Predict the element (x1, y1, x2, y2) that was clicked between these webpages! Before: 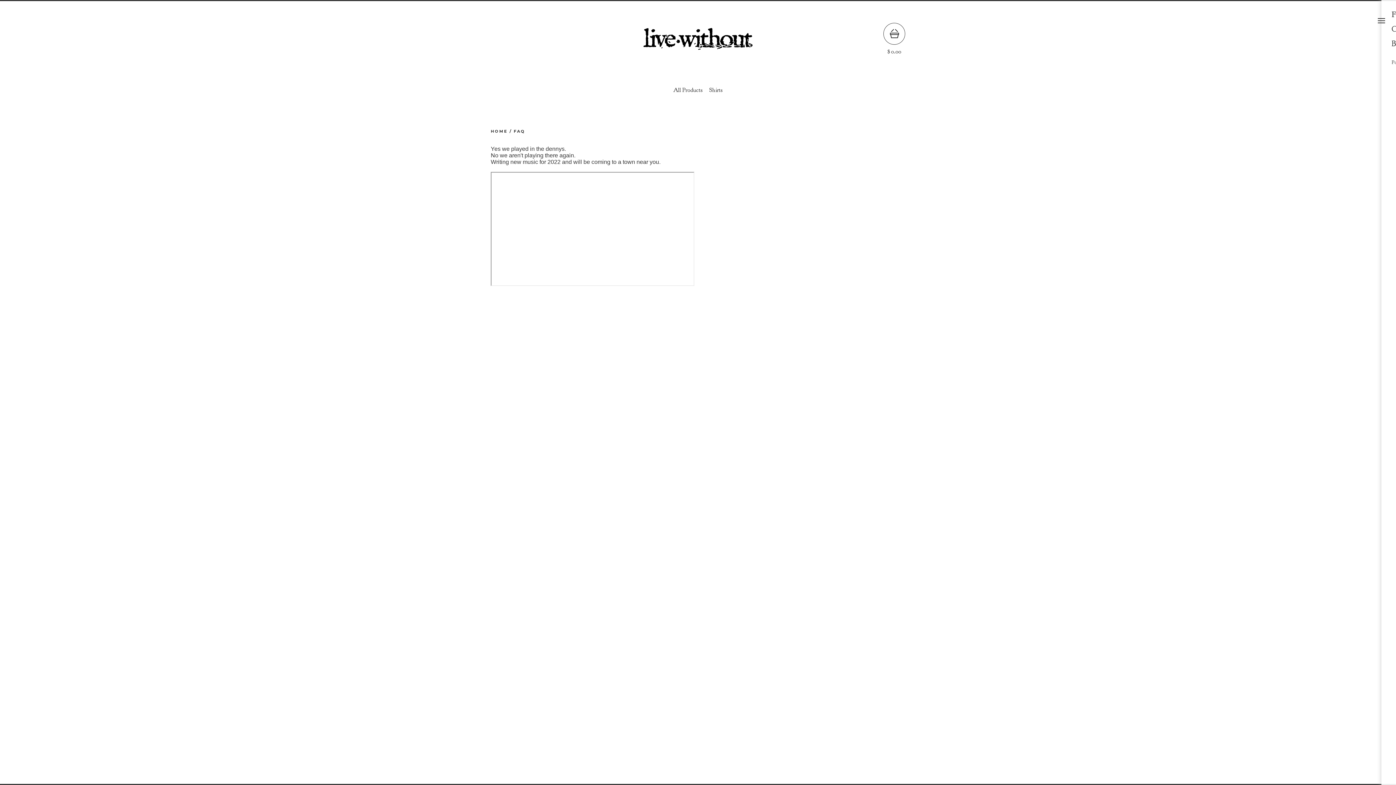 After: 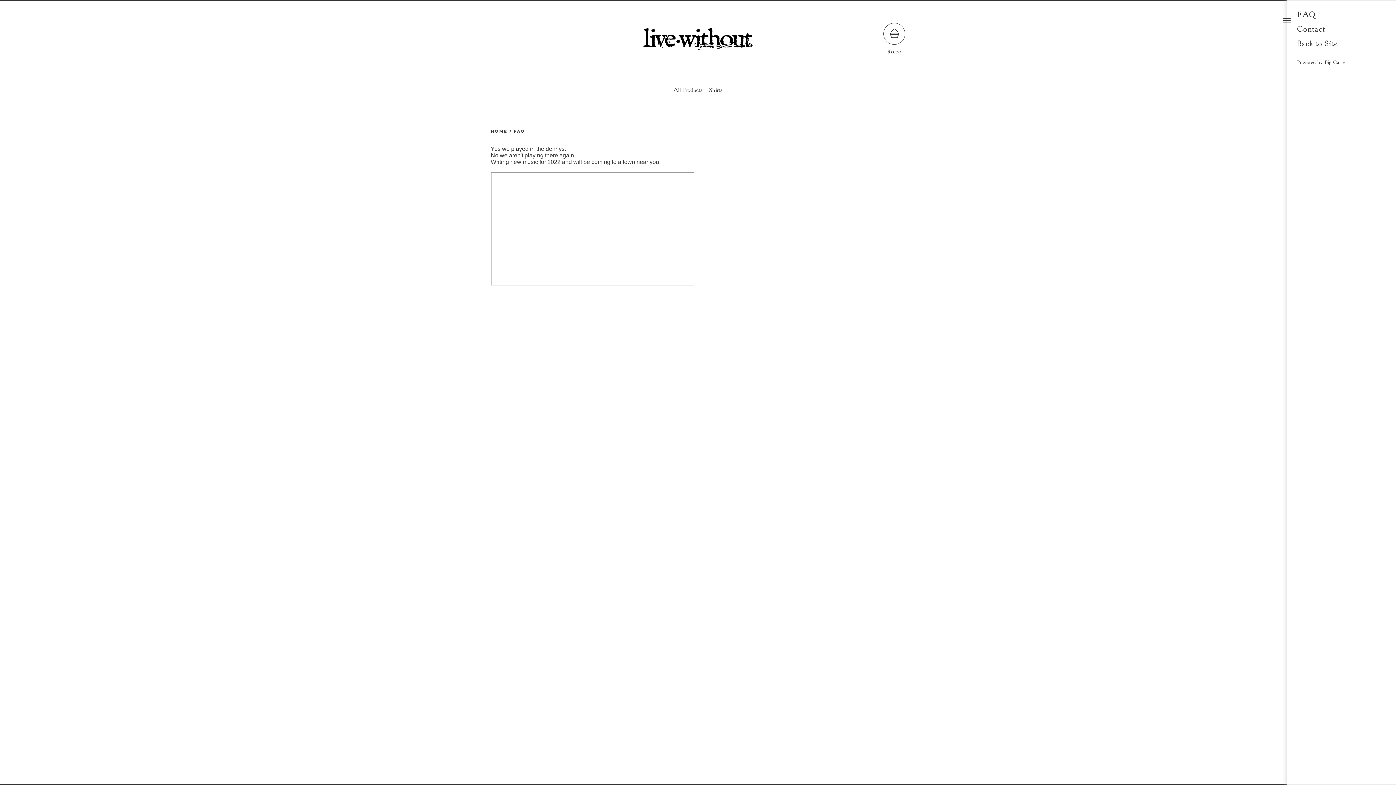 Action: label: Menu bbox: (1378, 18, 1385, 23)